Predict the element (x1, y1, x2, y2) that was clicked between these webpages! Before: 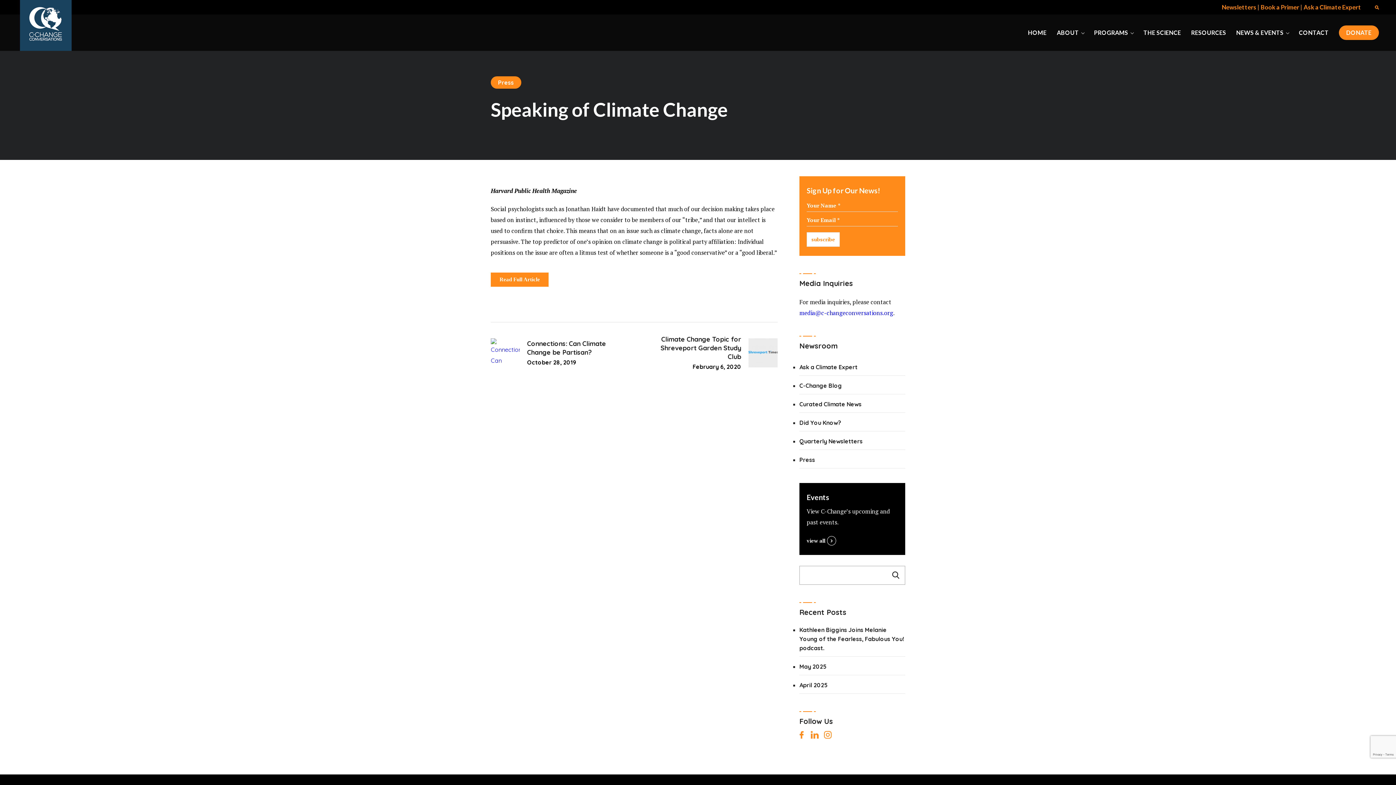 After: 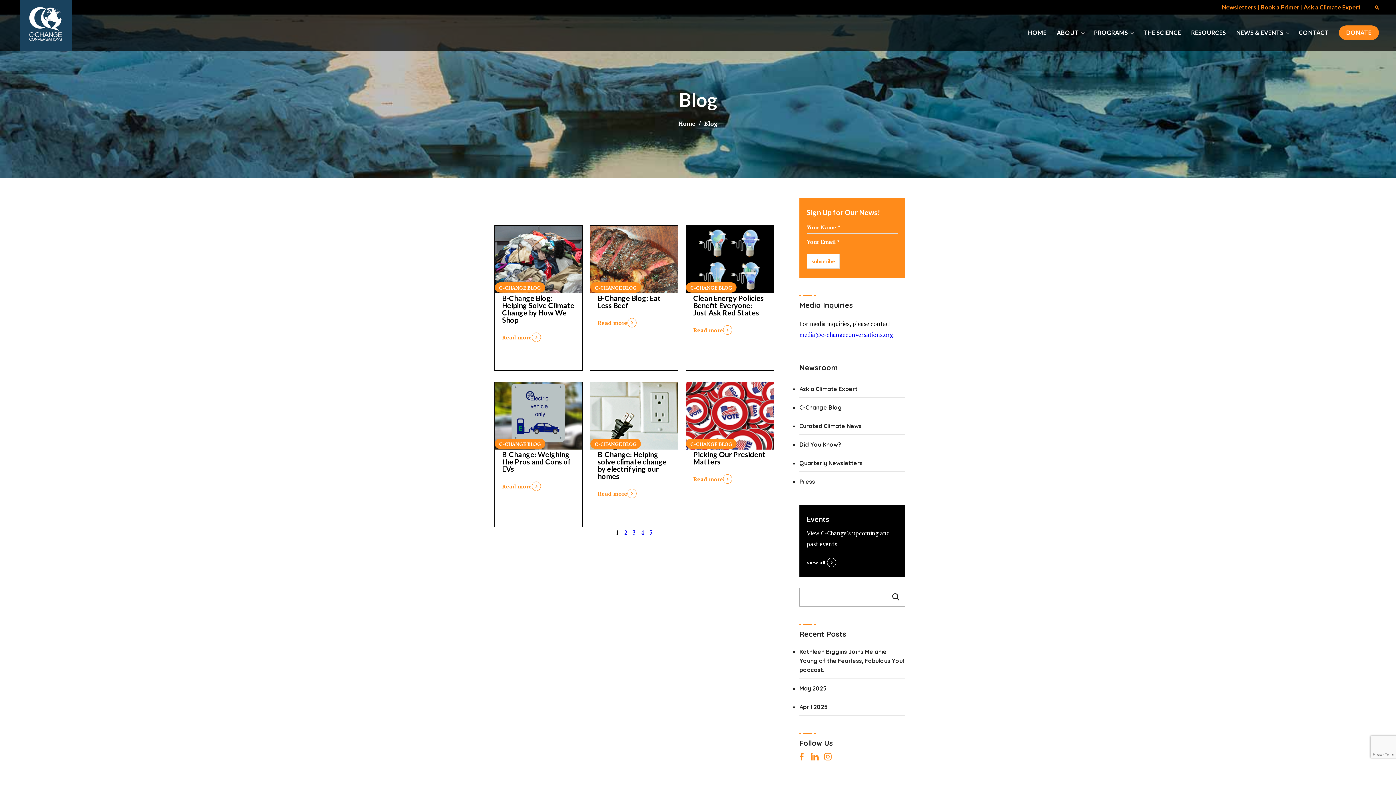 Action: label: C-Change Blog bbox: (799, 381, 905, 390)